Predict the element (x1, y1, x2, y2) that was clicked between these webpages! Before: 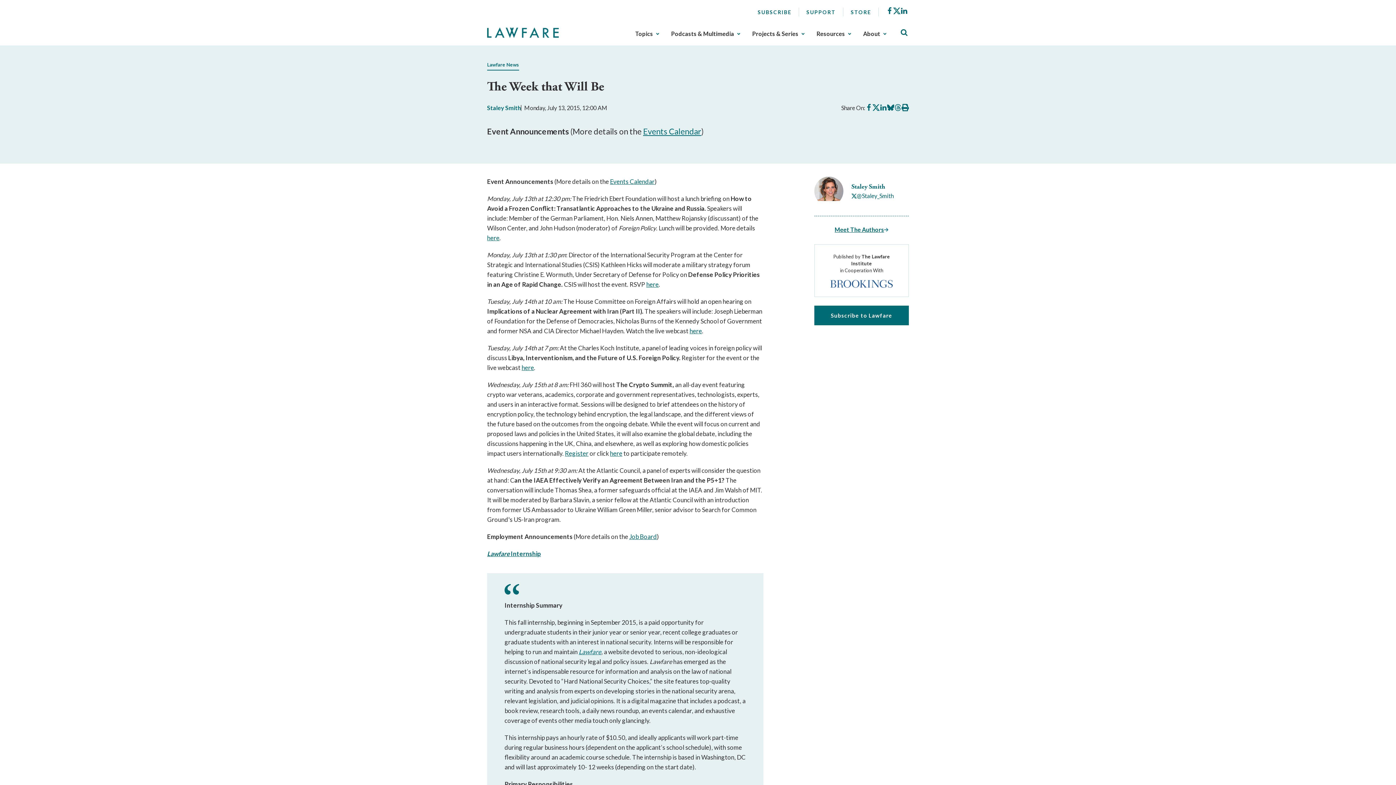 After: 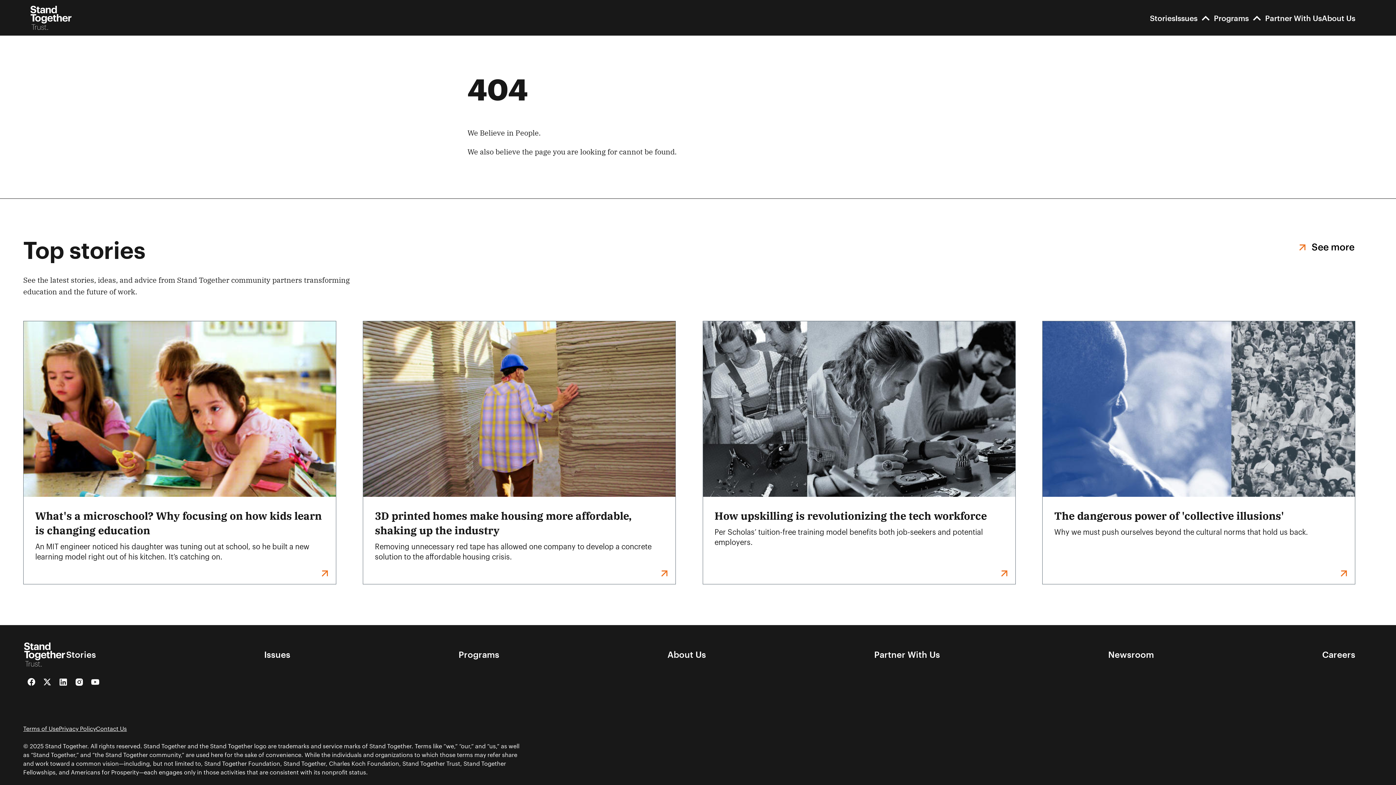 Action: label: here bbox: (521, 364, 534, 371)